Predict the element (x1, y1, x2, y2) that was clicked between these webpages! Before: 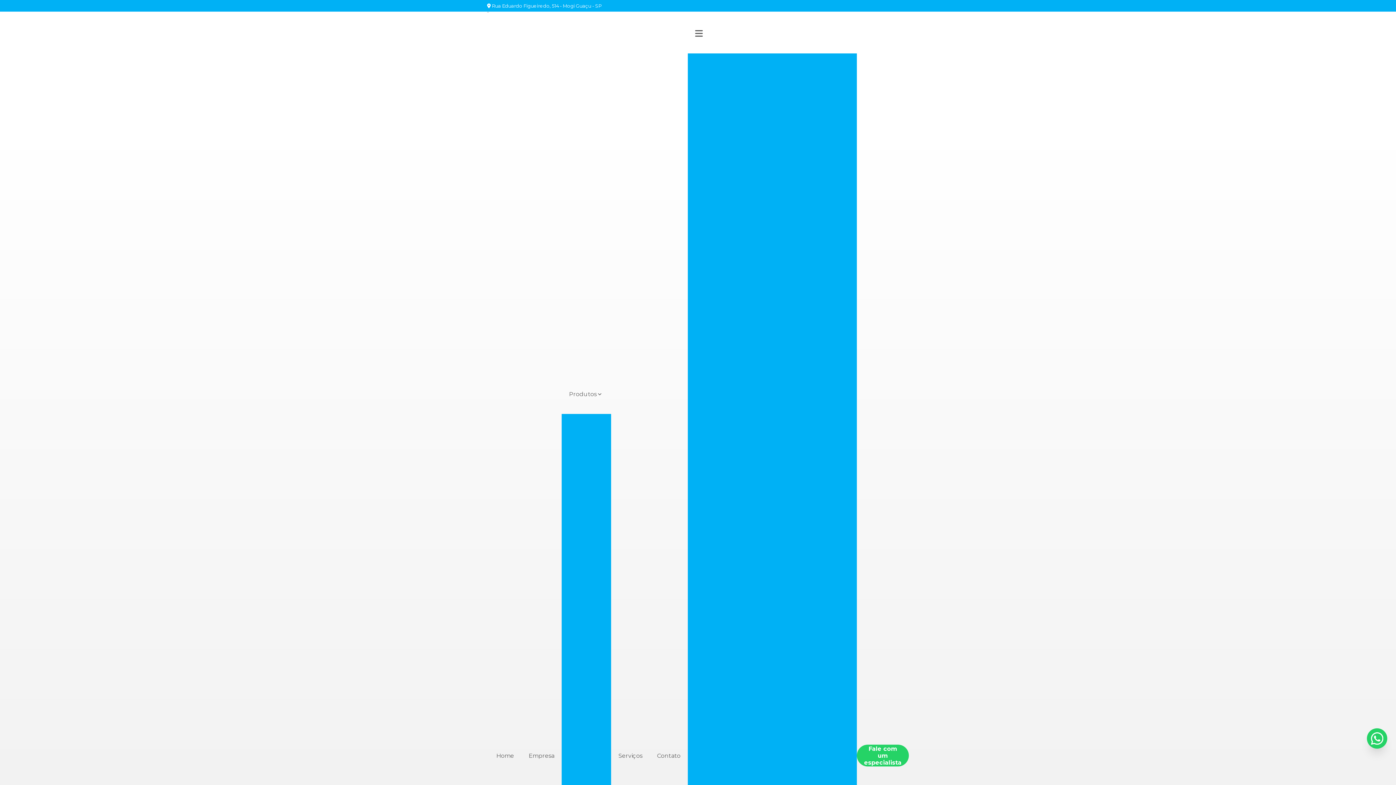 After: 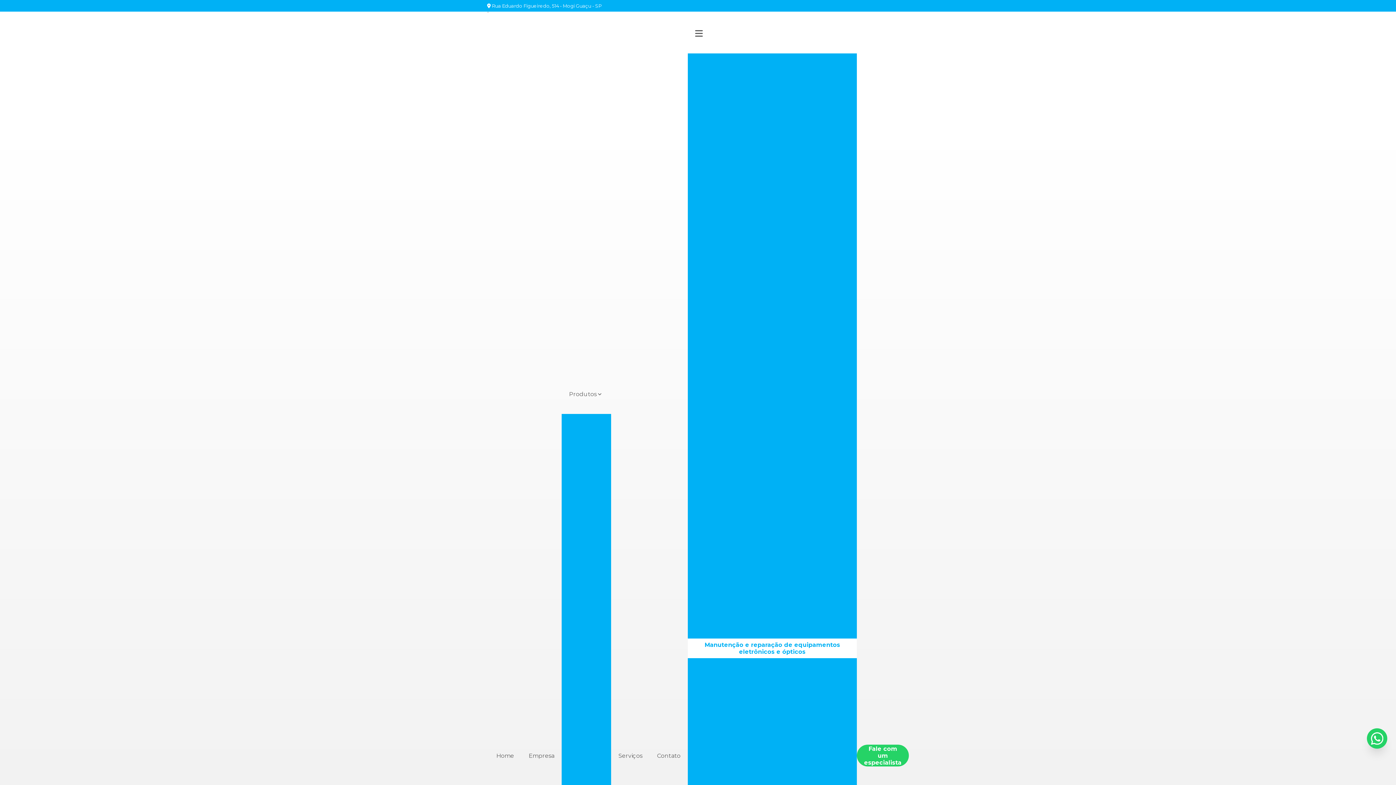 Action: label: Manutenção e reparação de equipamentos eletrônicos e ópticos bbox: (688, 638, 857, 658)